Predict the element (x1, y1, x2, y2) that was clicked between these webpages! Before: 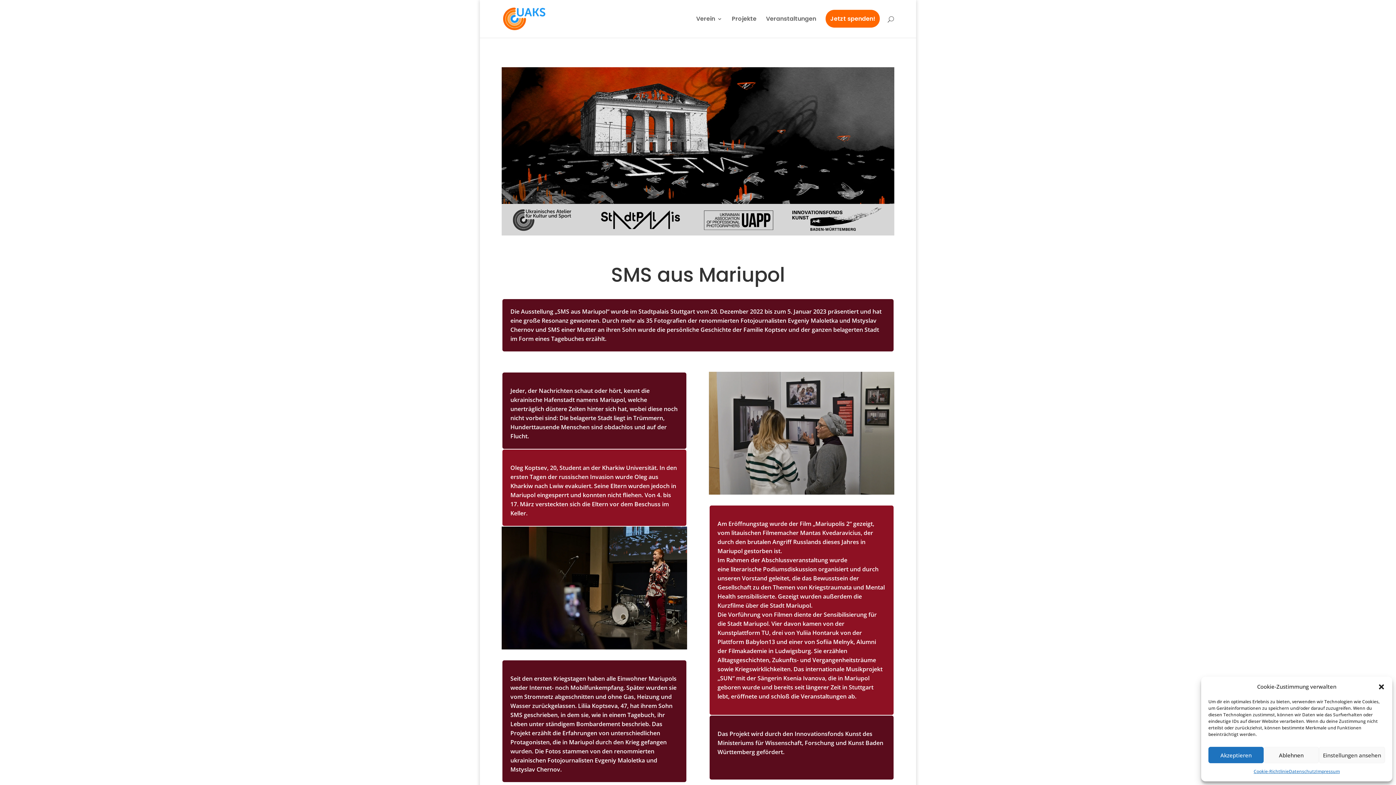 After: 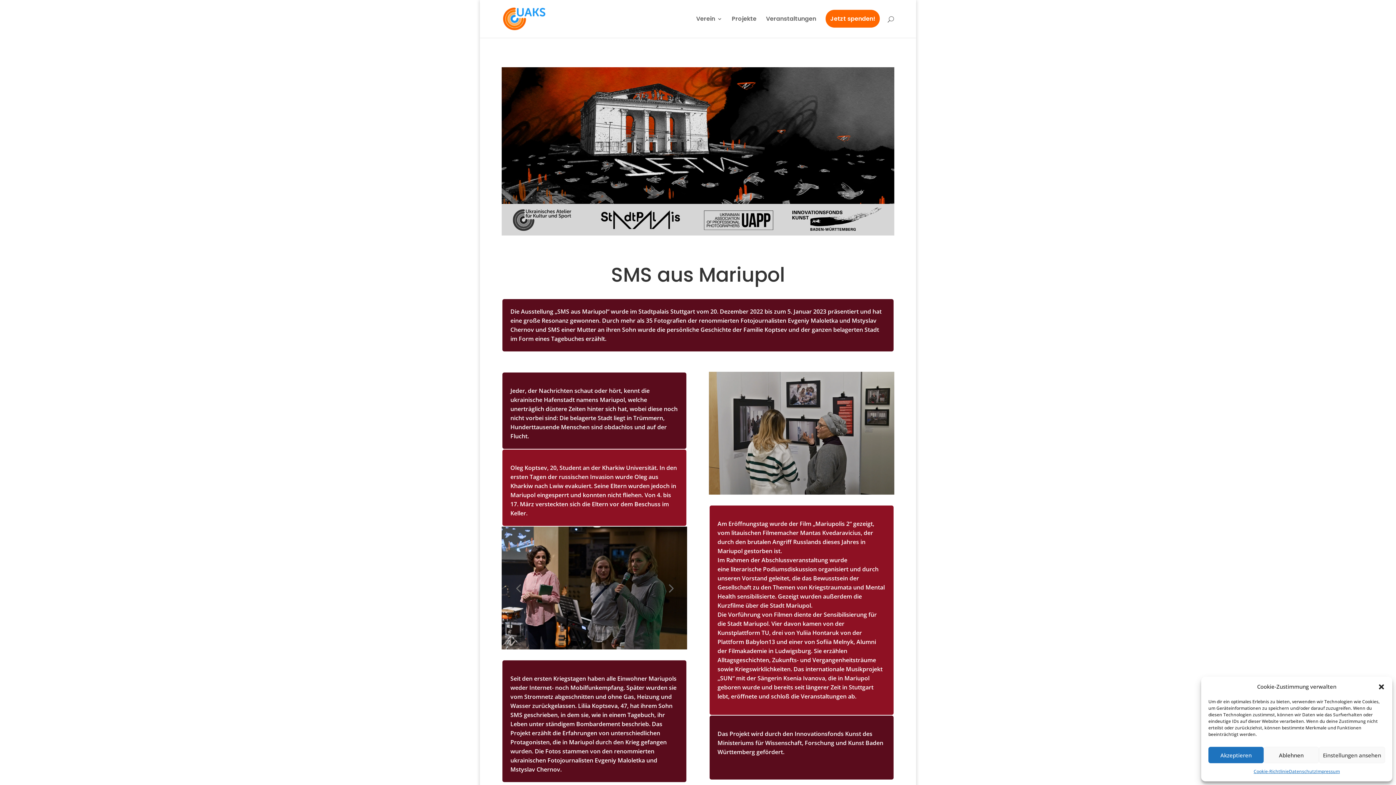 Action: label: 2 bbox: (587, 633, 589, 635)